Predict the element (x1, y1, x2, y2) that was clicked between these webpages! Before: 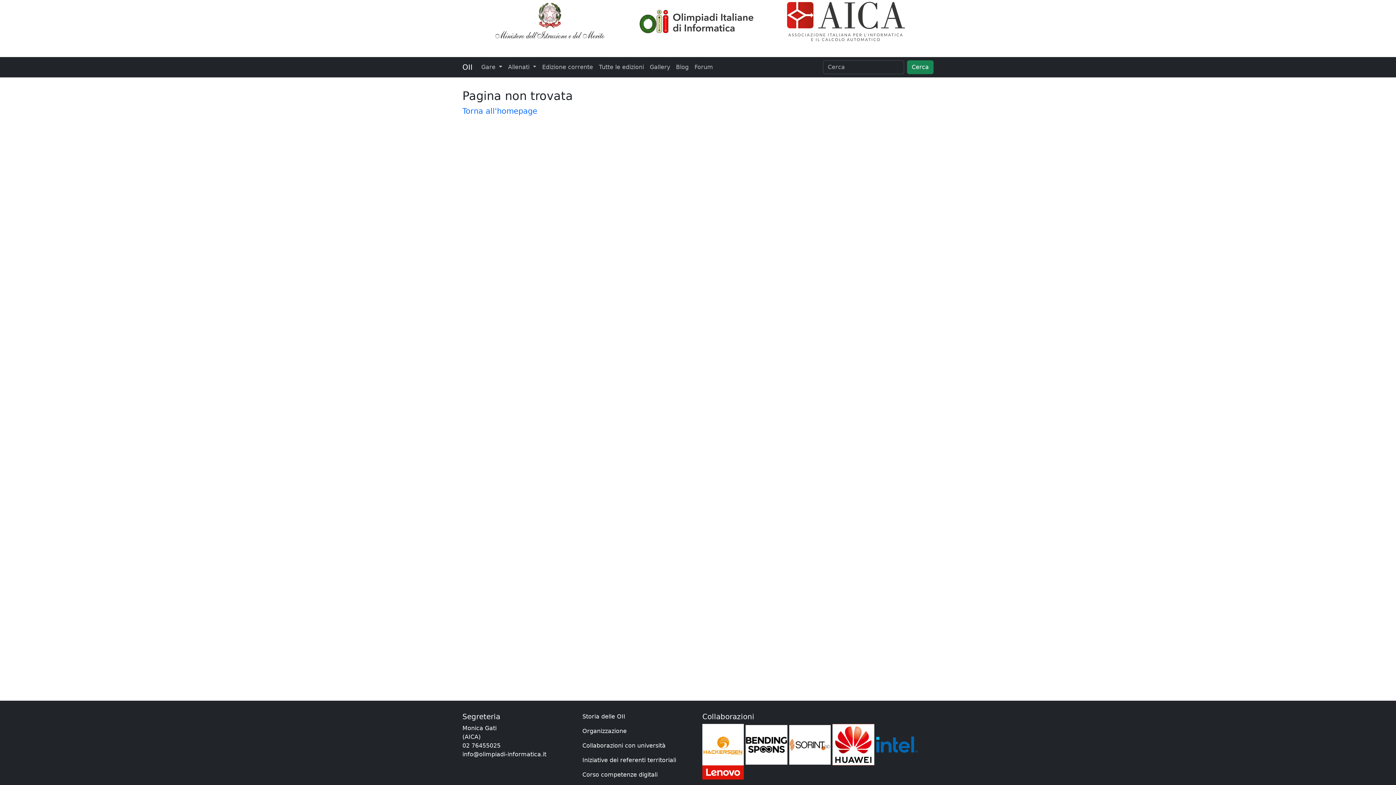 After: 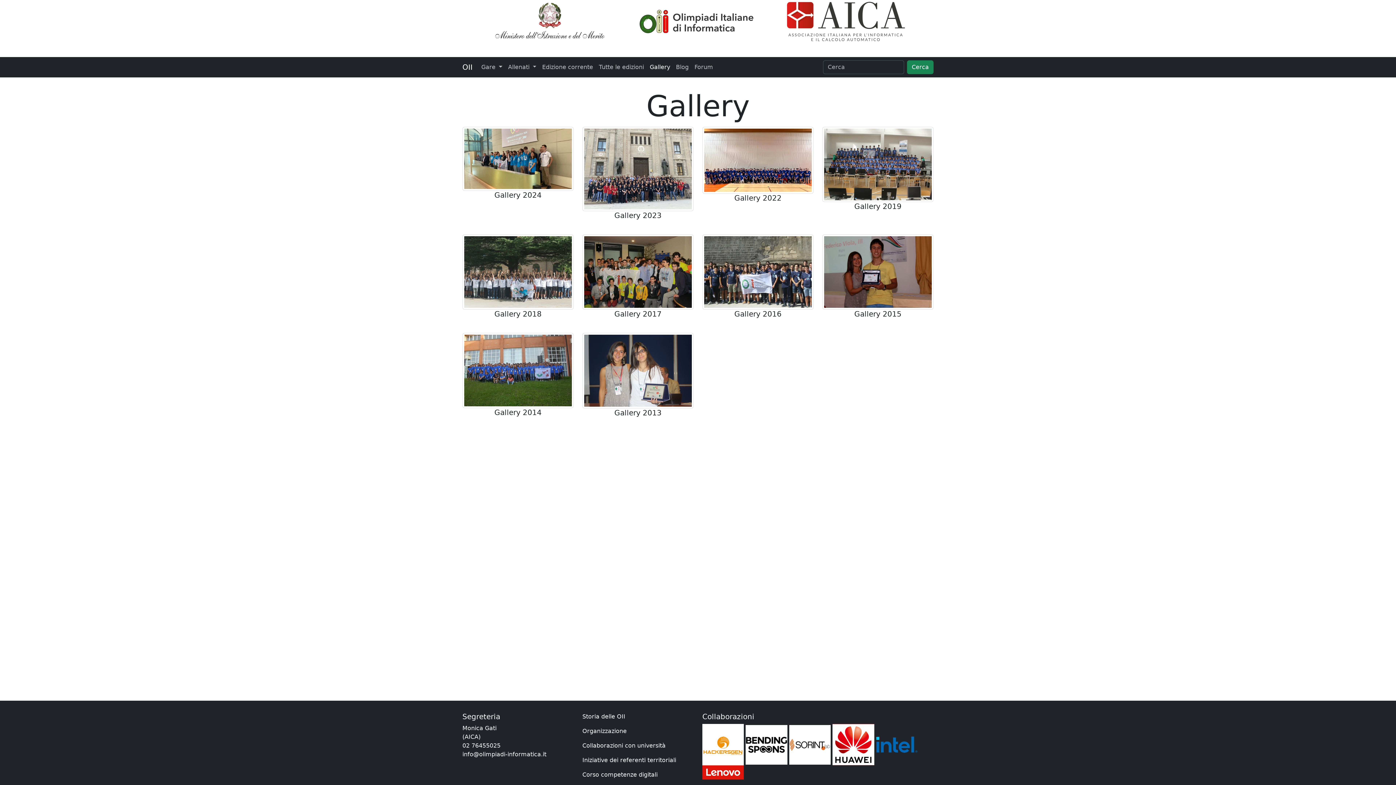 Action: bbox: (647, 59, 673, 74) label: Gallery